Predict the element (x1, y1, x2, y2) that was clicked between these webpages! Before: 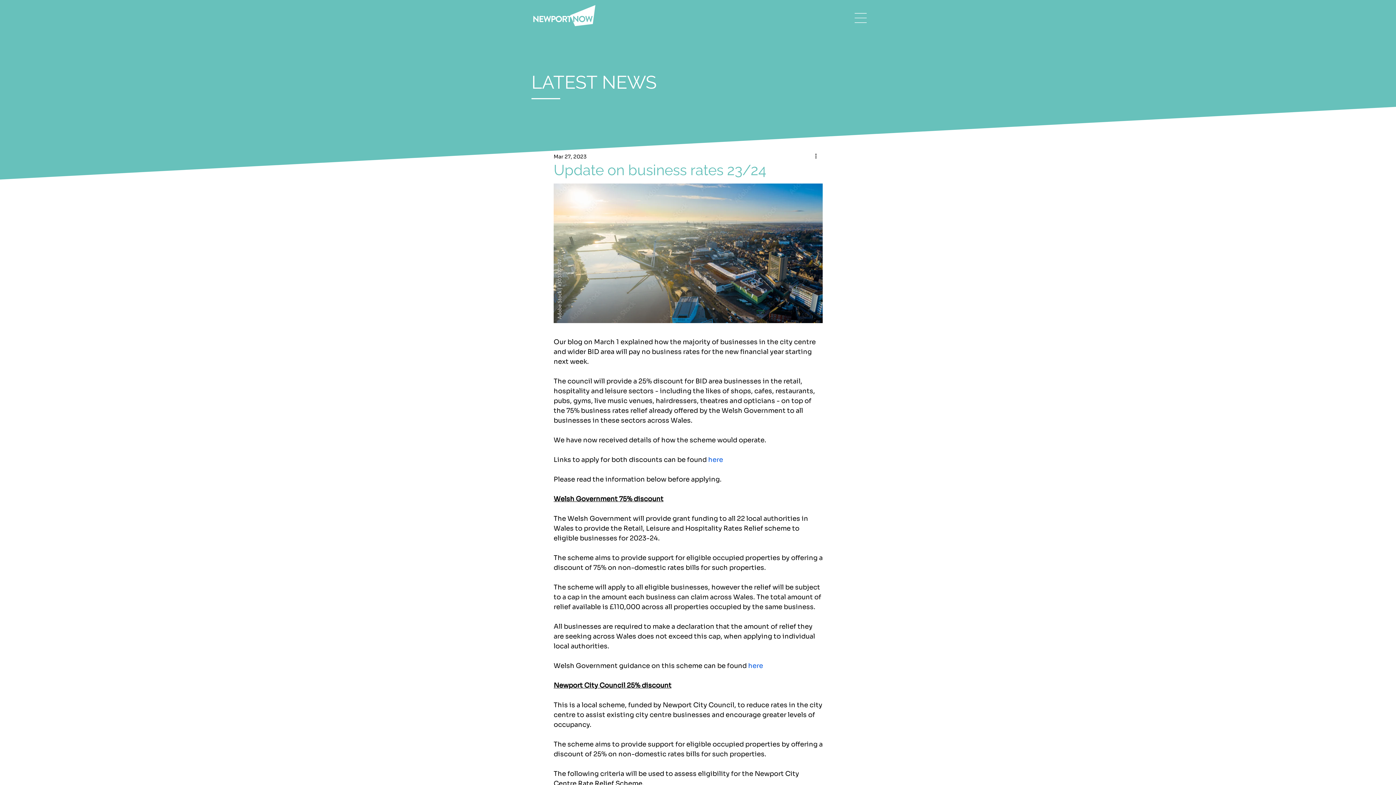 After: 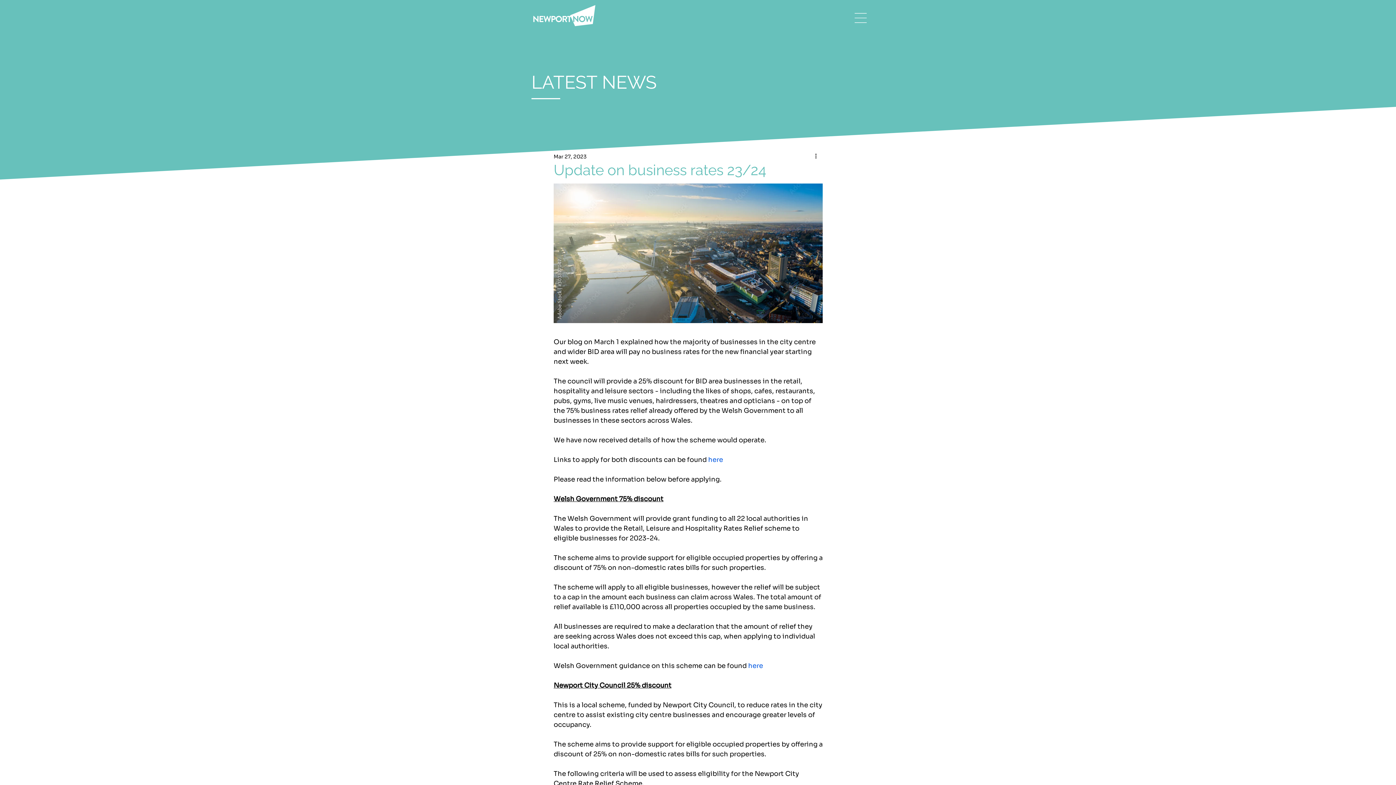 Action: bbox: (854, 13, 866, 22)